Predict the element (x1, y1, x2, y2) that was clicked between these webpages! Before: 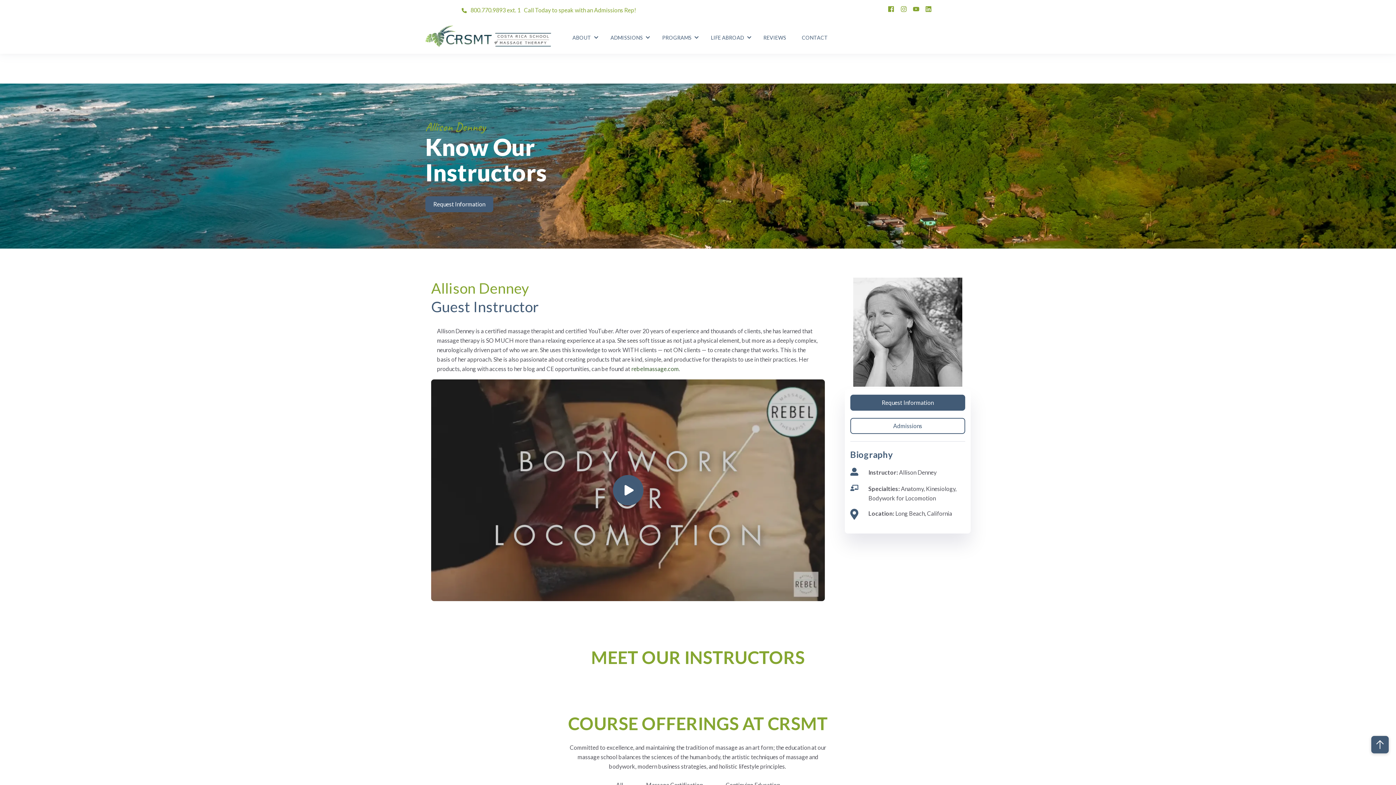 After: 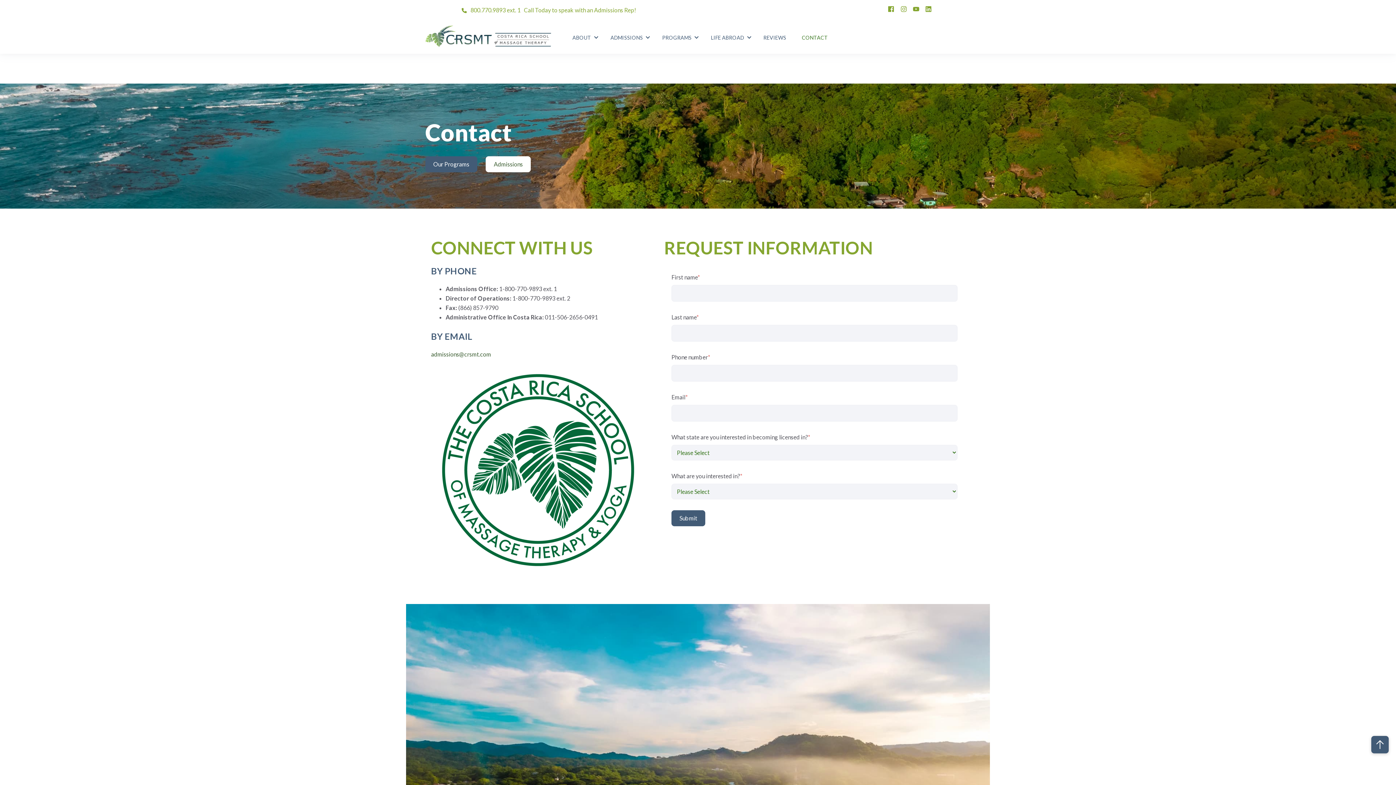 Action: label: CONTACT bbox: (802, 34, 828, 40)